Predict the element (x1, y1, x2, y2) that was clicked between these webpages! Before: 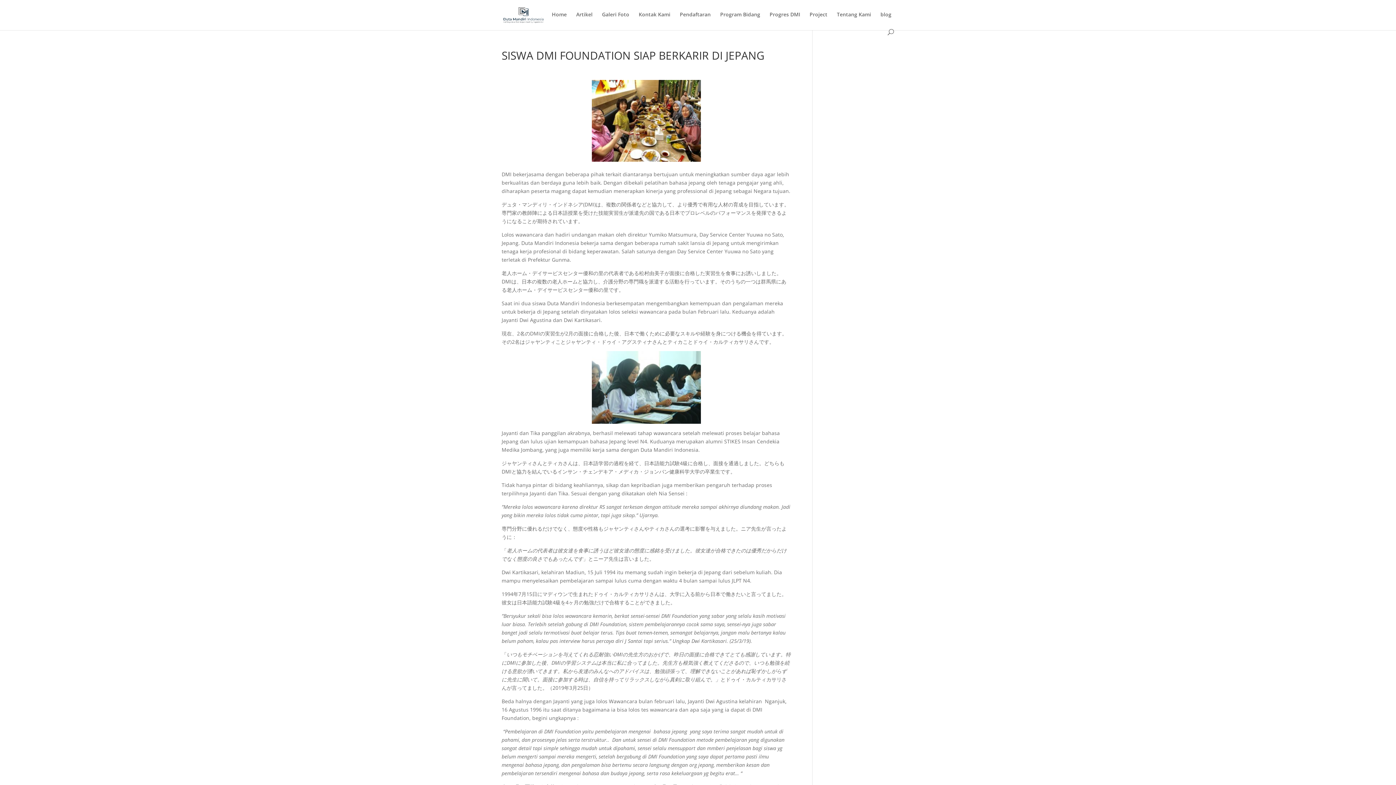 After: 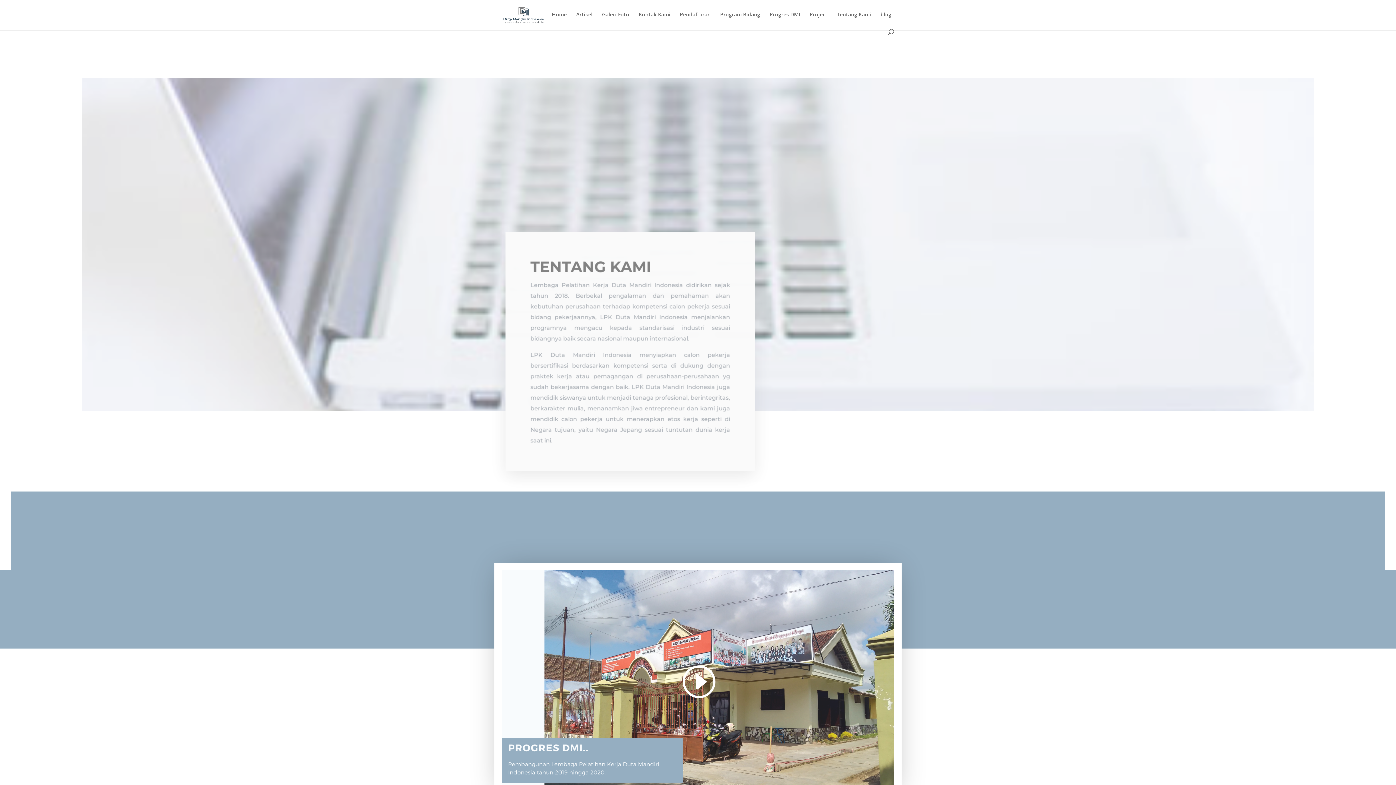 Action: label: Tentang Kami bbox: (837, 12, 871, 29)